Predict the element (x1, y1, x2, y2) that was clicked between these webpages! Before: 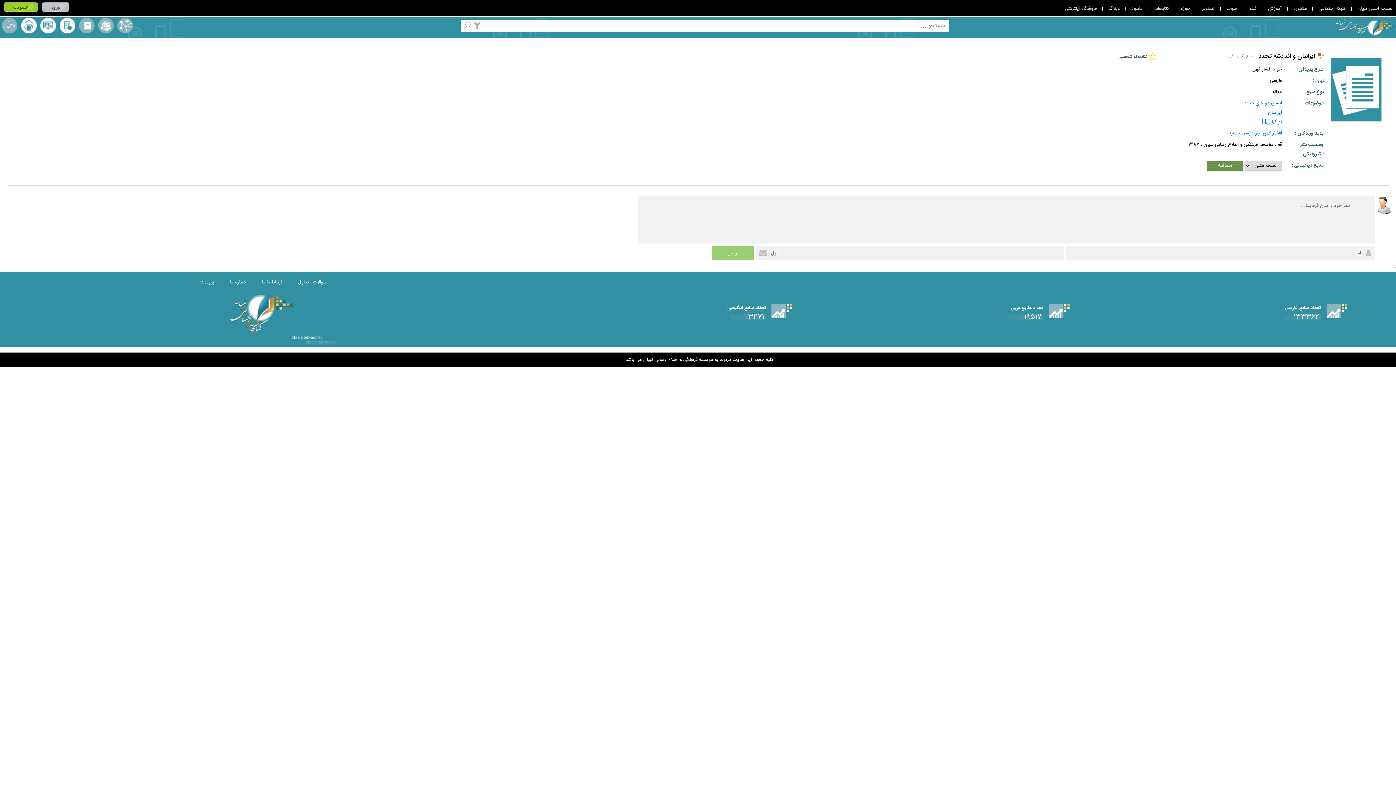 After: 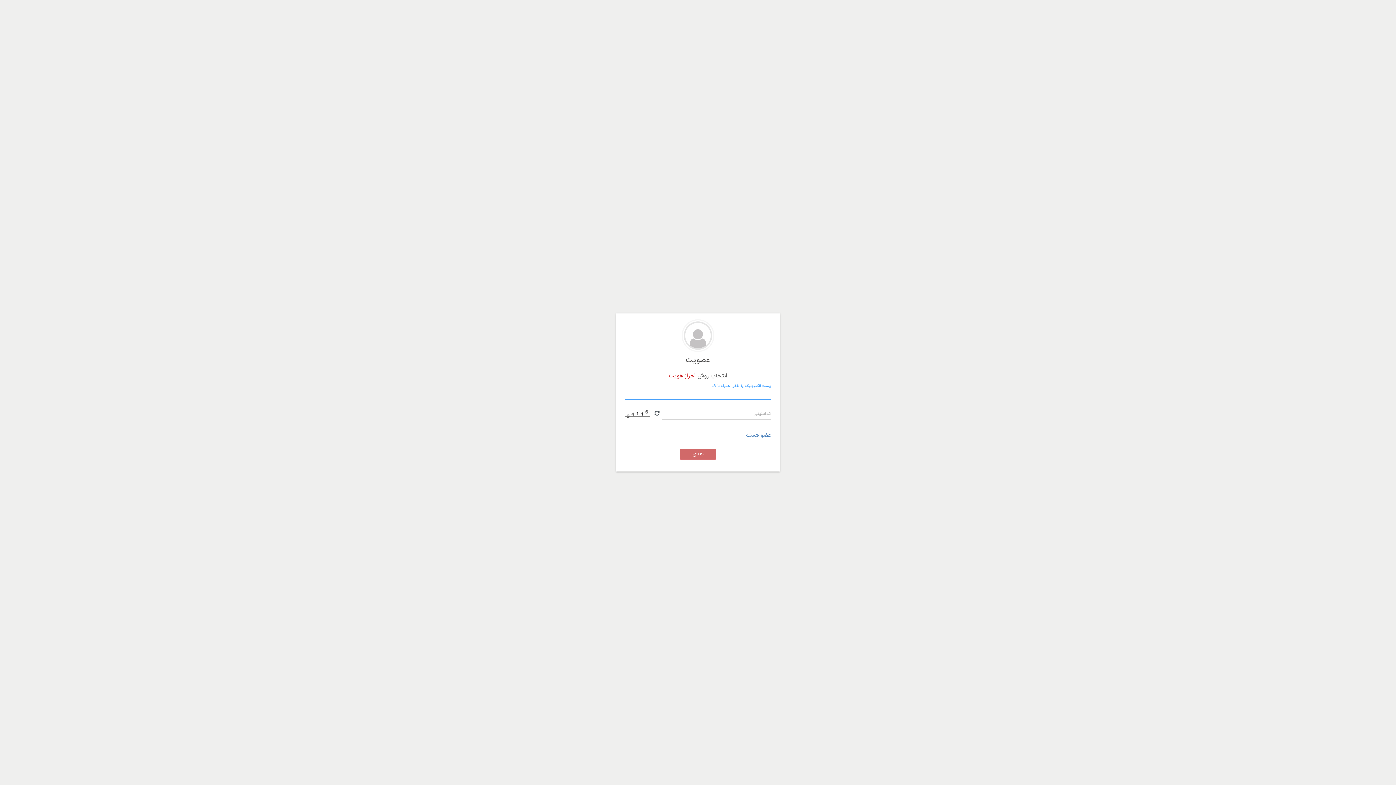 Action: label: عضویت bbox: (3, 2, 38, 12)